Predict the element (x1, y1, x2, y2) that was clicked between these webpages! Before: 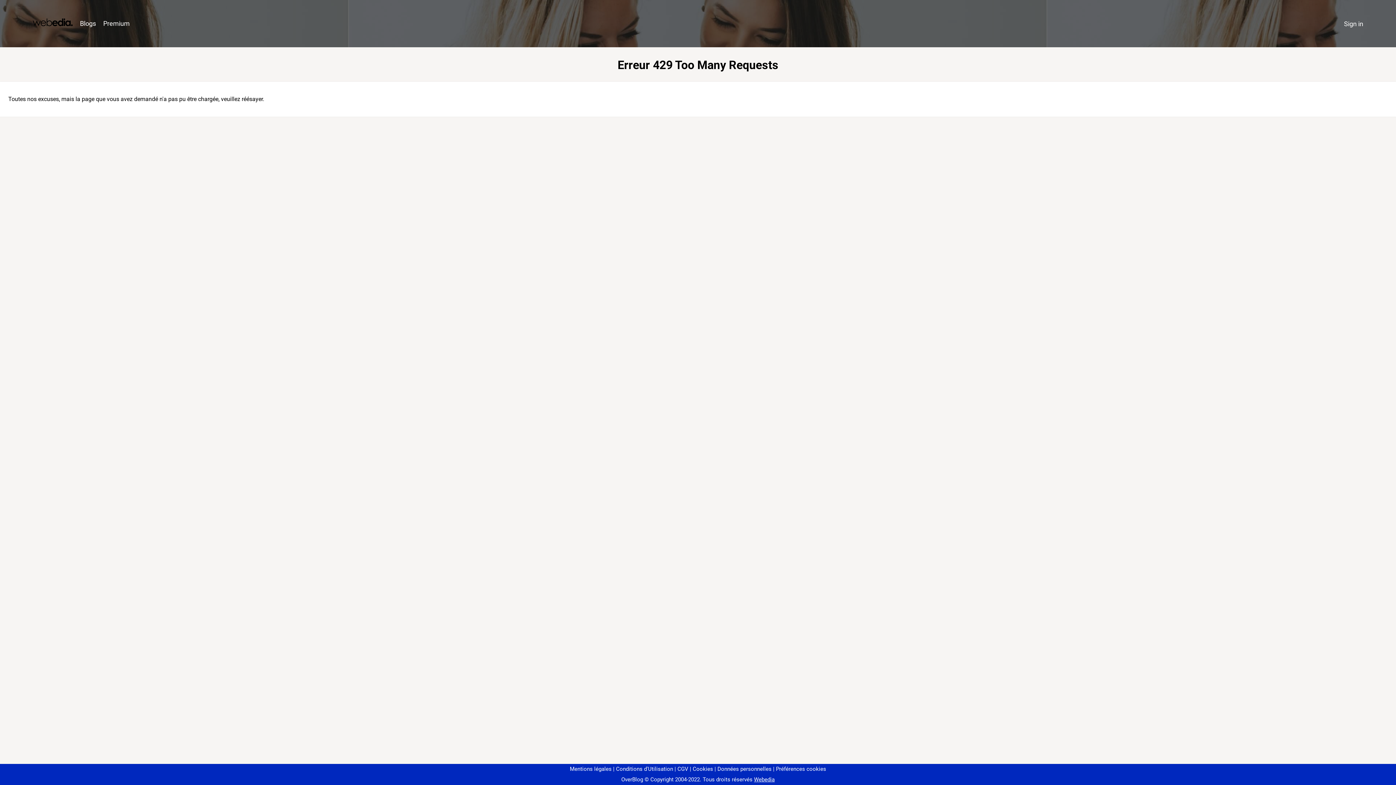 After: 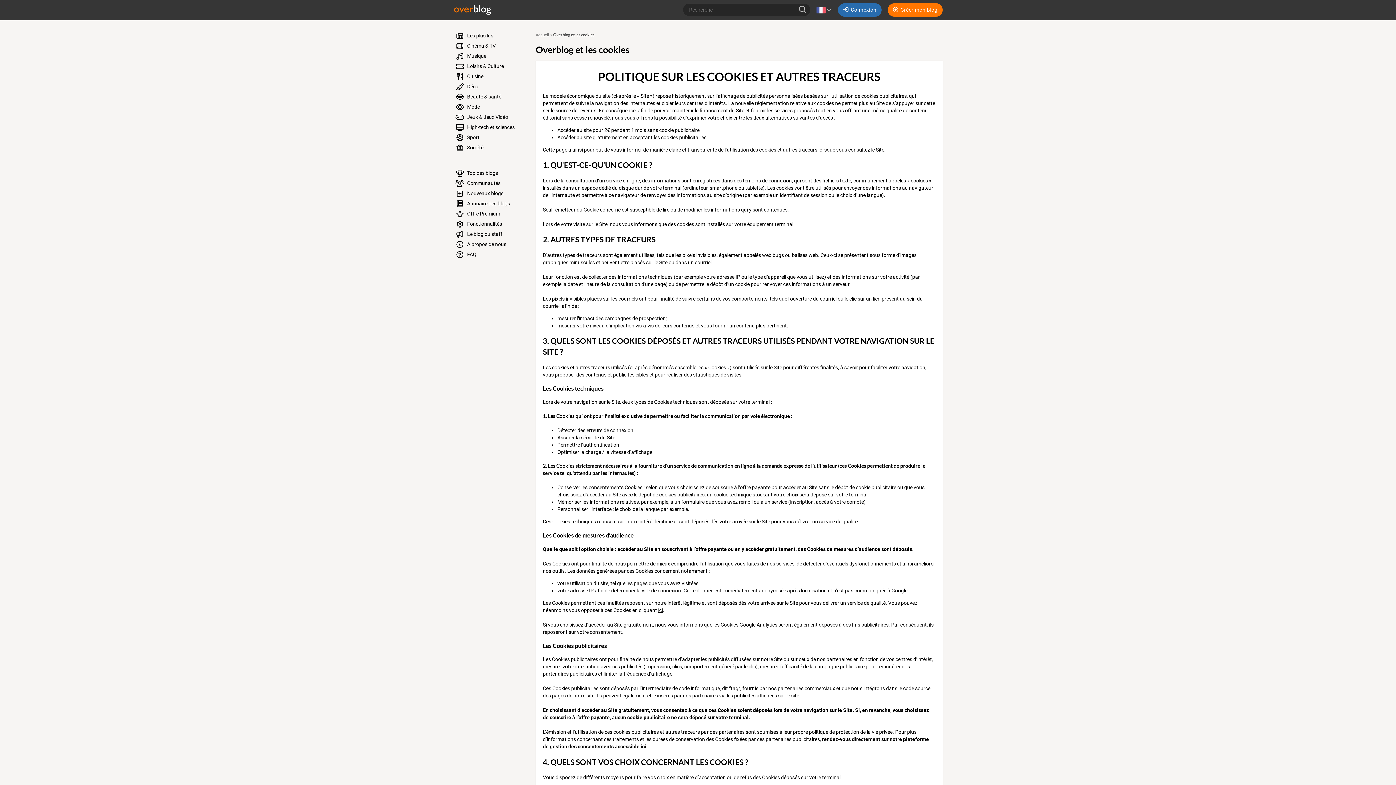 Action: bbox: (690, 766, 713, 772) label: Cookies